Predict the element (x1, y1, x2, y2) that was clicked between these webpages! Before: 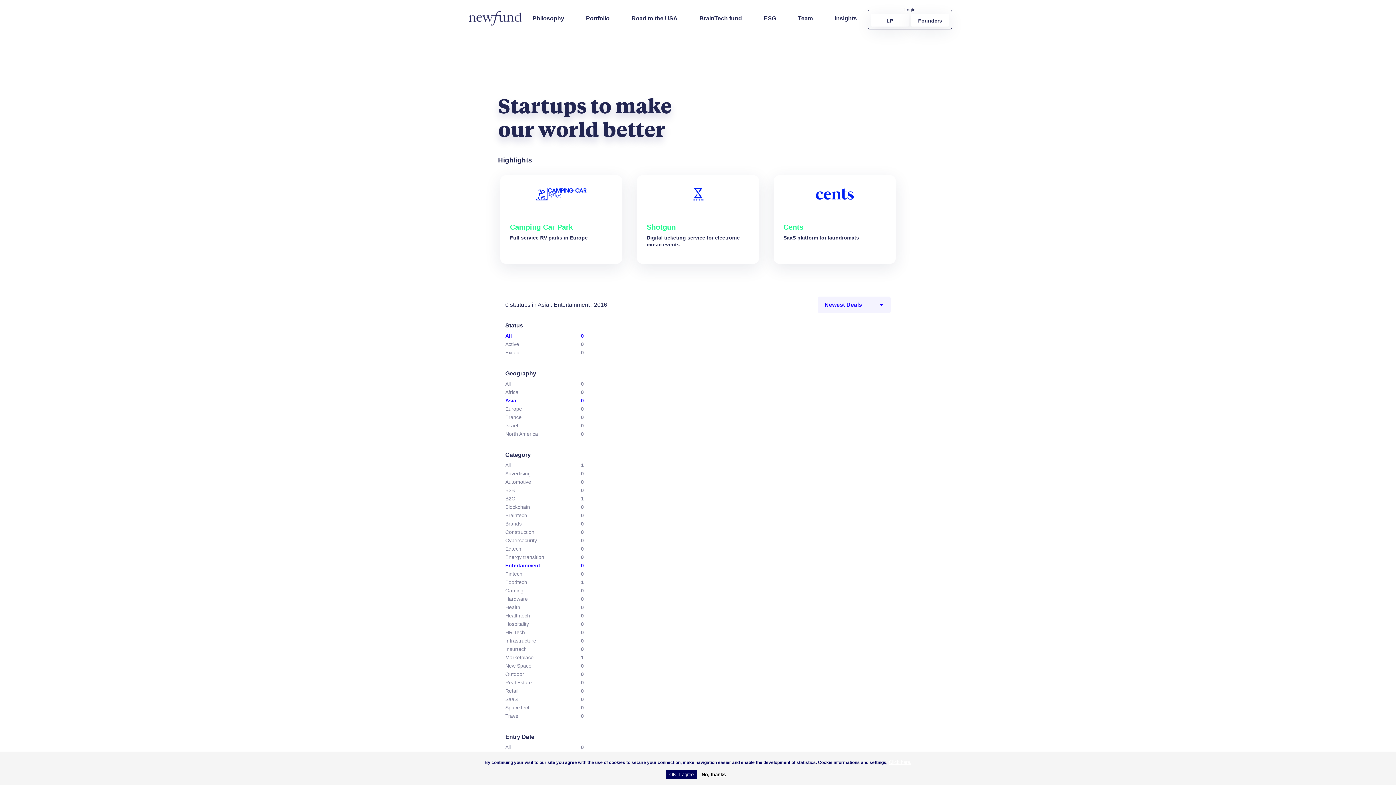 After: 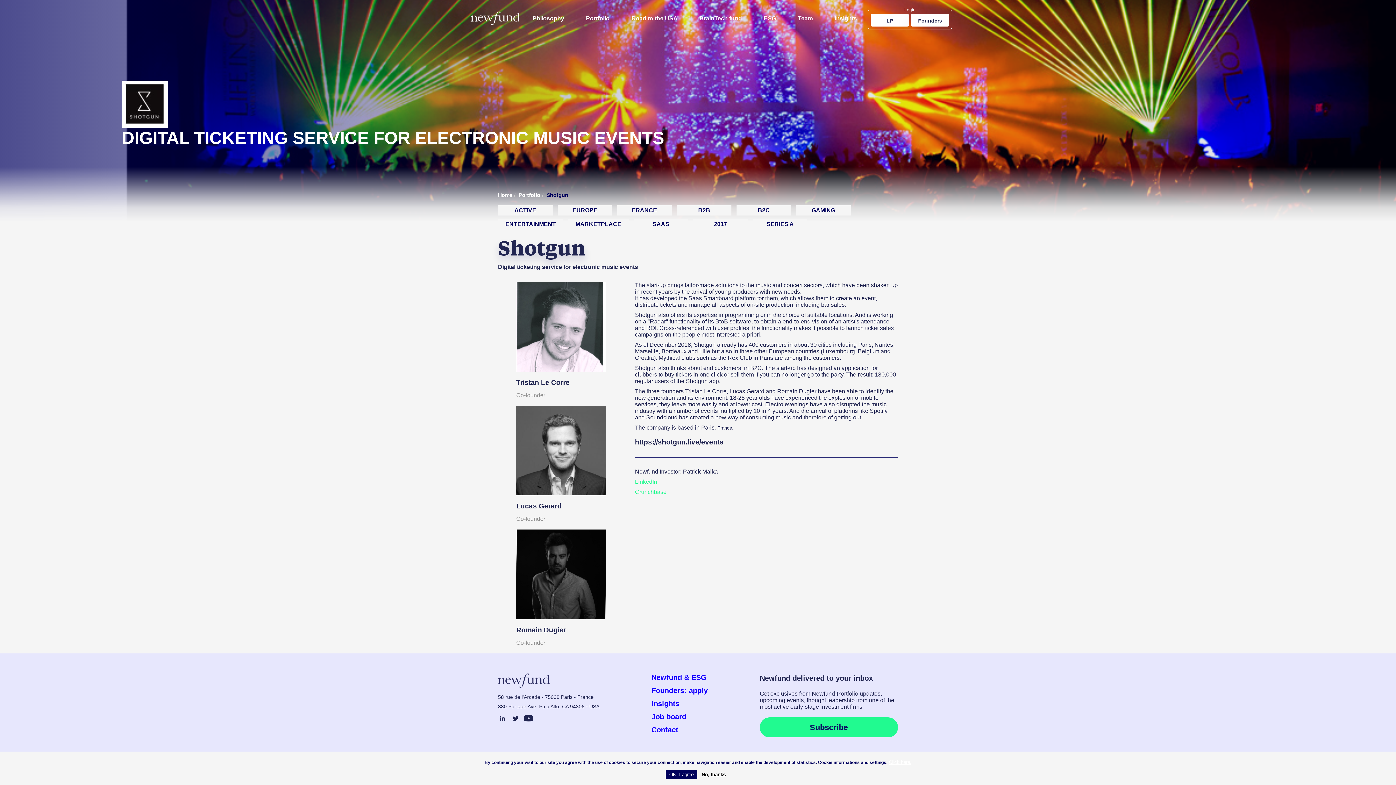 Action: bbox: (646, 223, 675, 231) label: Shotgun